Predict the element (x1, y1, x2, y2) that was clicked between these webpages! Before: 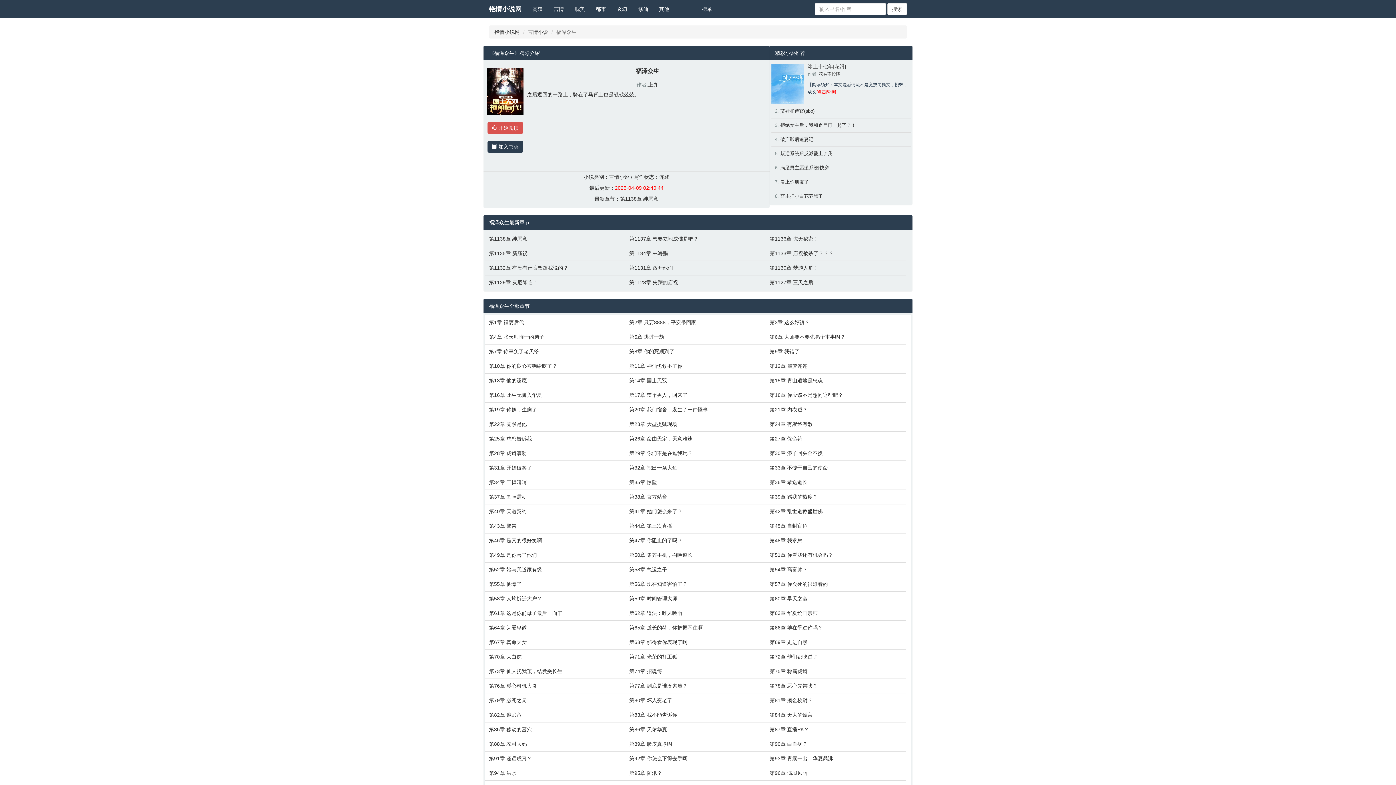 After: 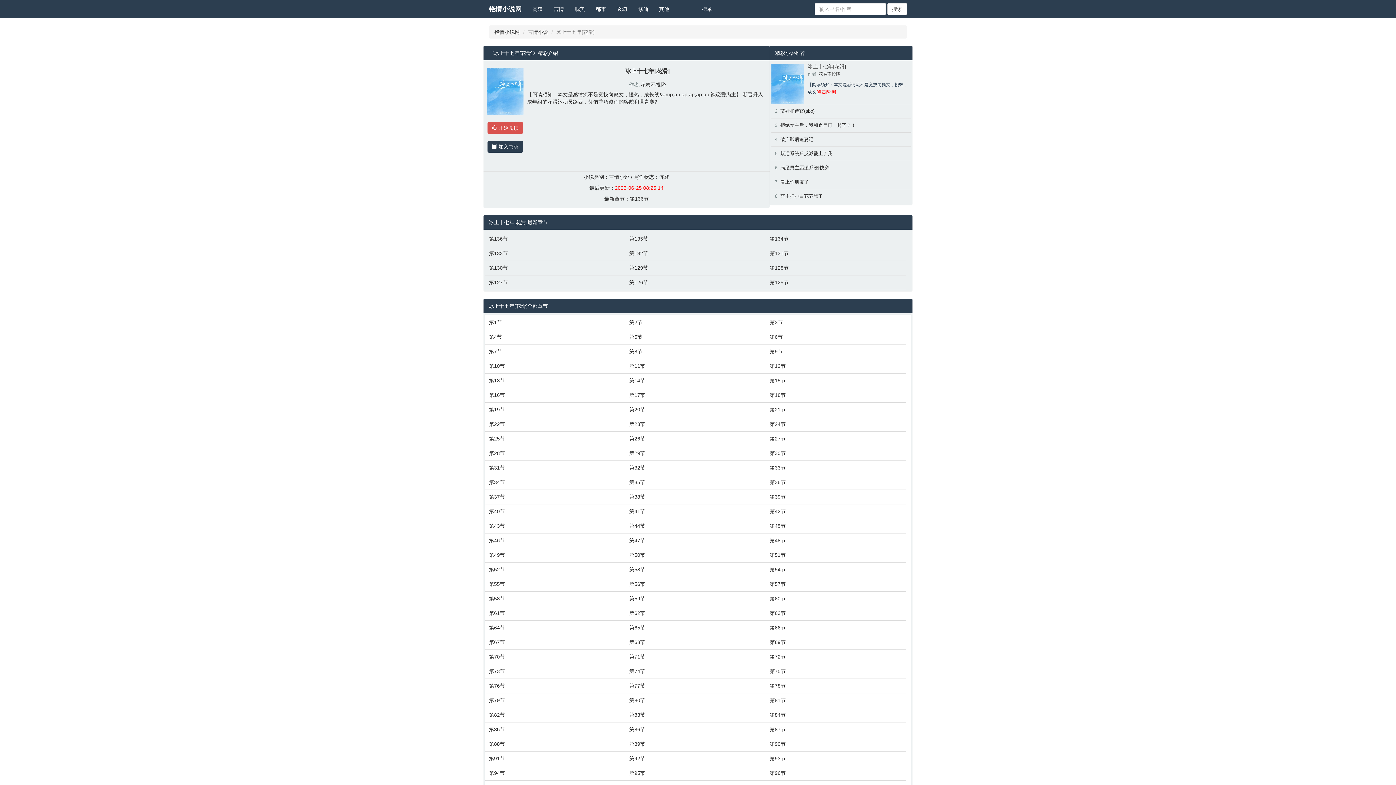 Action: bbox: (771, 80, 804, 86)